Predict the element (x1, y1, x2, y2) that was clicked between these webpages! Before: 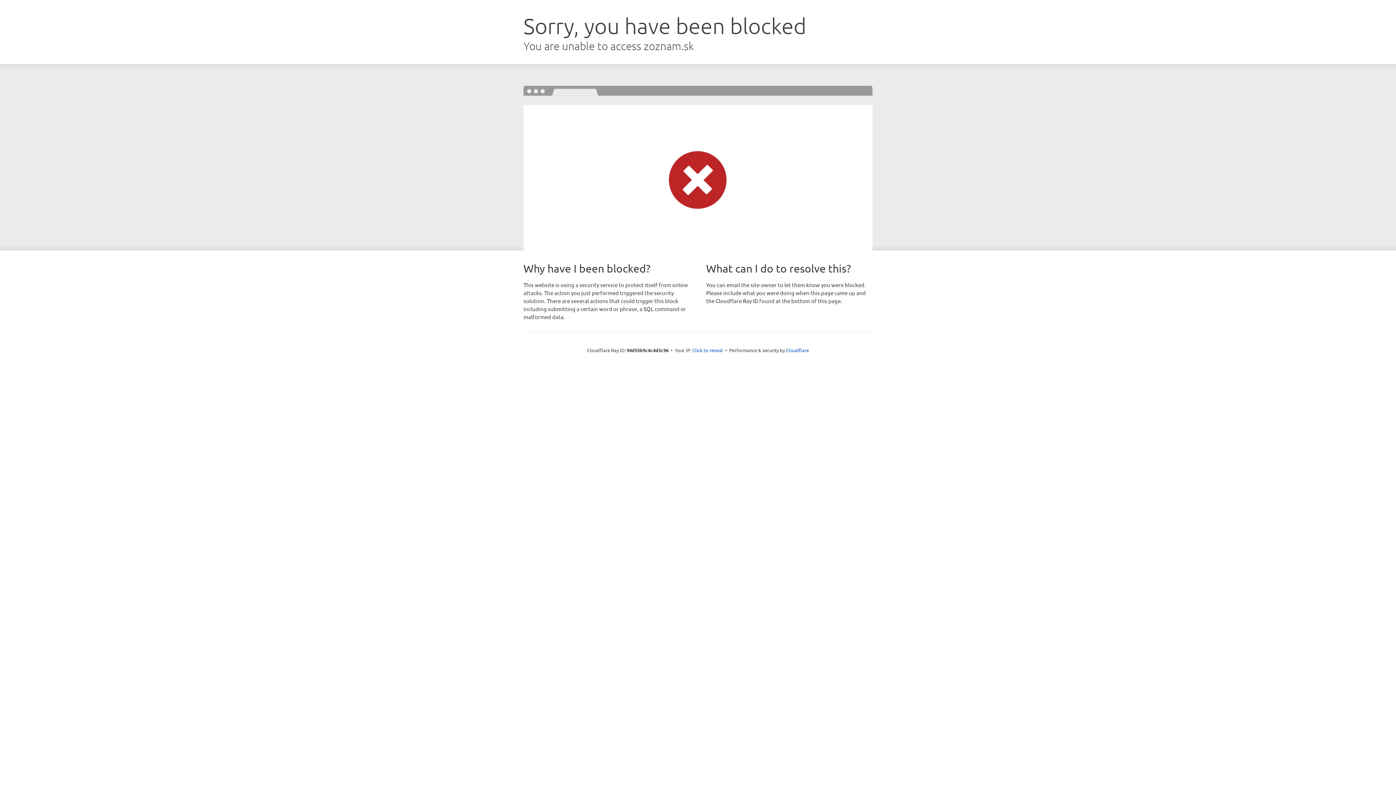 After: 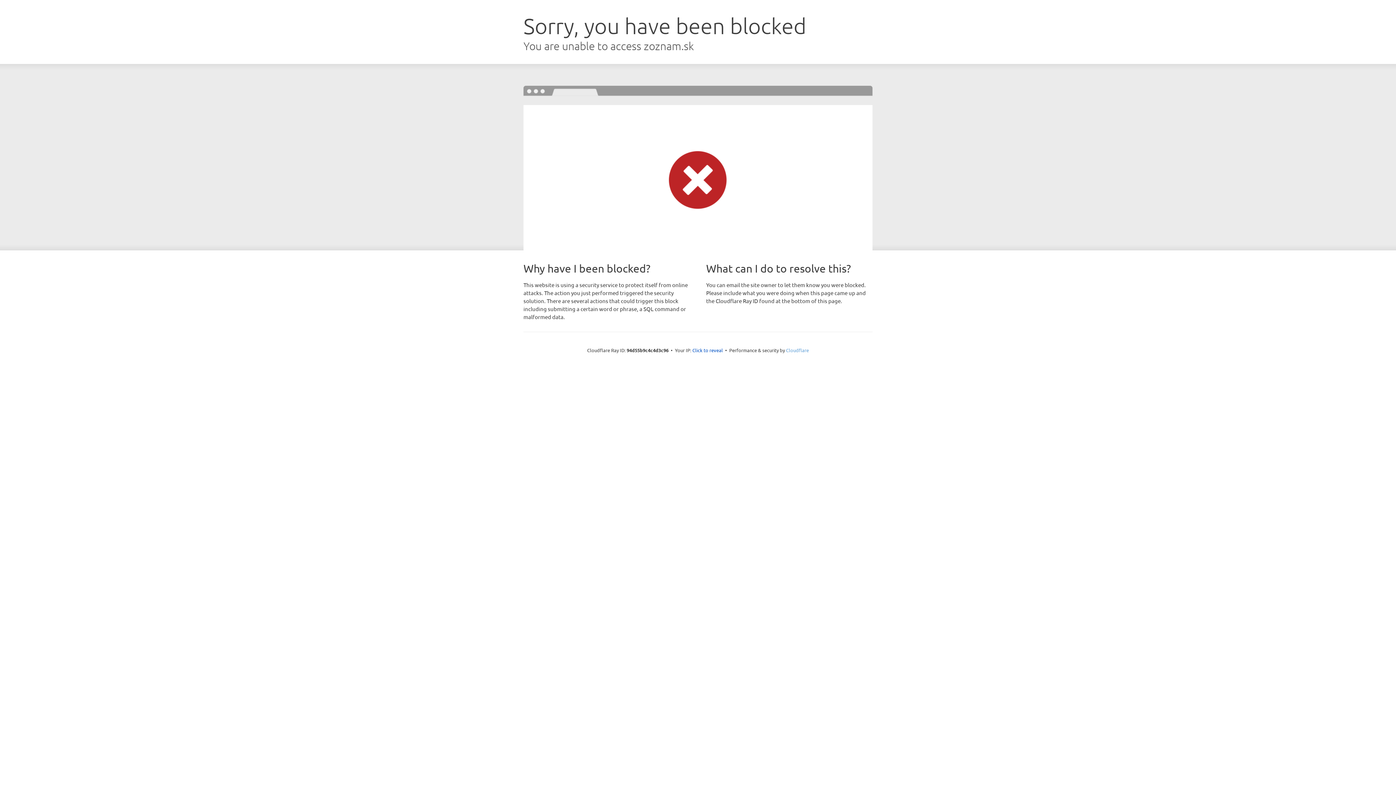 Action: bbox: (786, 347, 809, 353) label: Cloudflare